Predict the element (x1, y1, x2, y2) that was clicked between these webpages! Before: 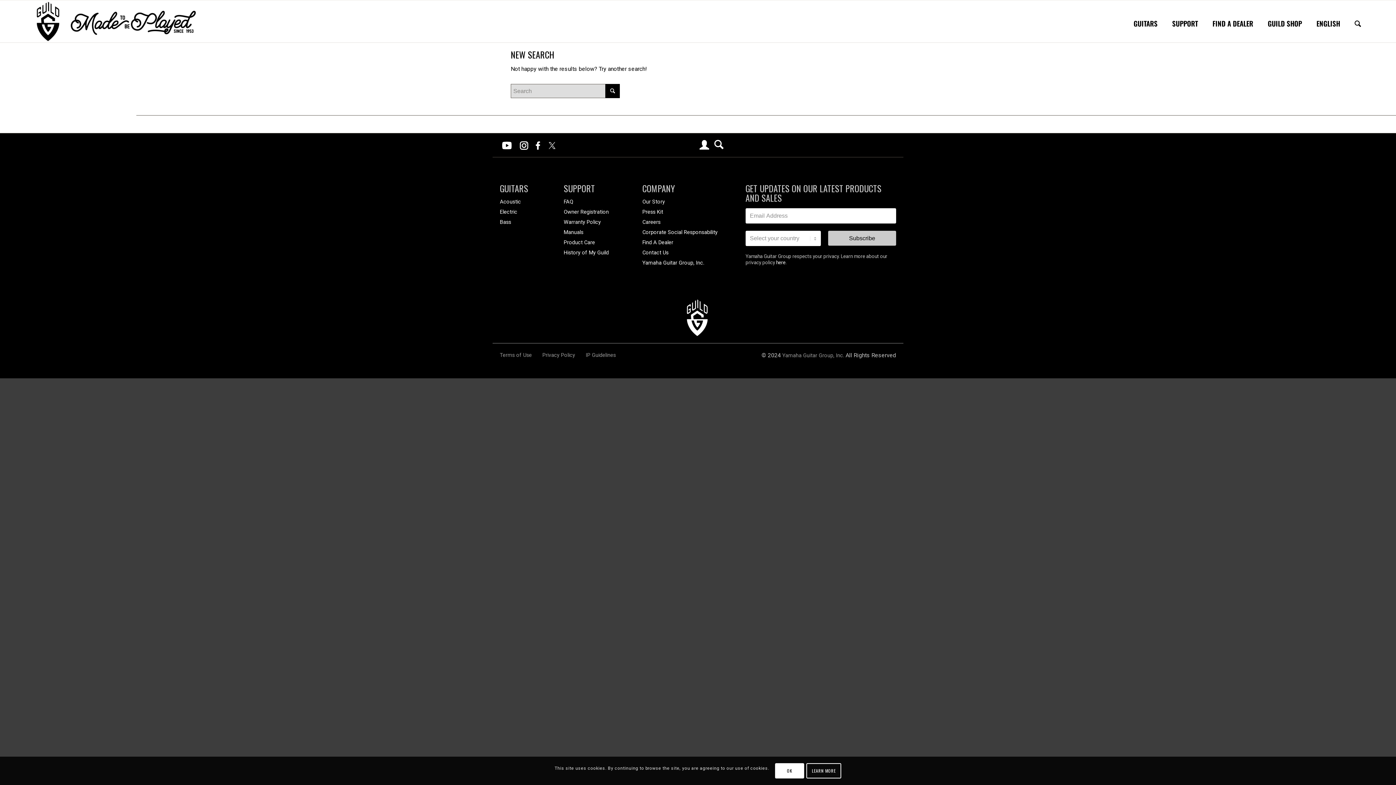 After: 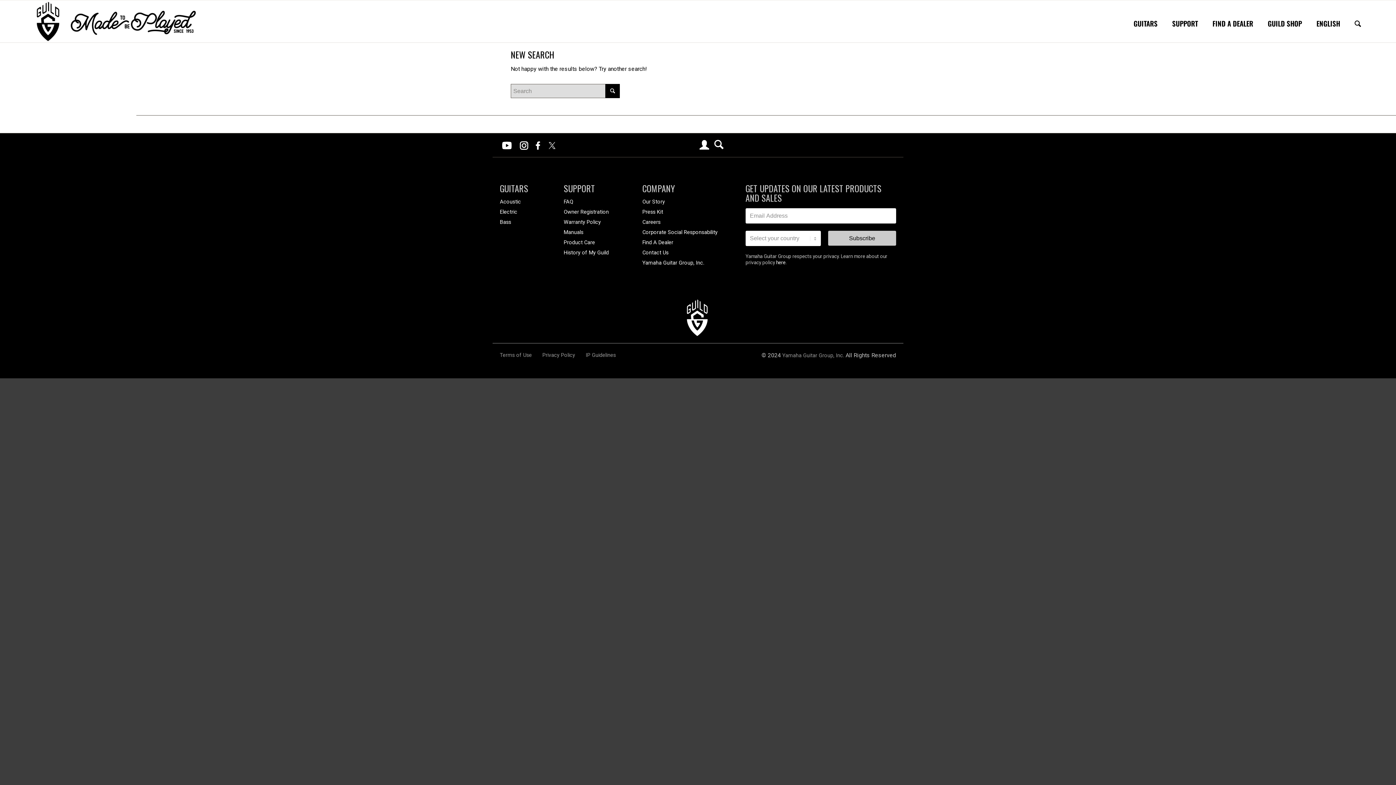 Action: bbox: (775, 763, 804, 779) label: OK